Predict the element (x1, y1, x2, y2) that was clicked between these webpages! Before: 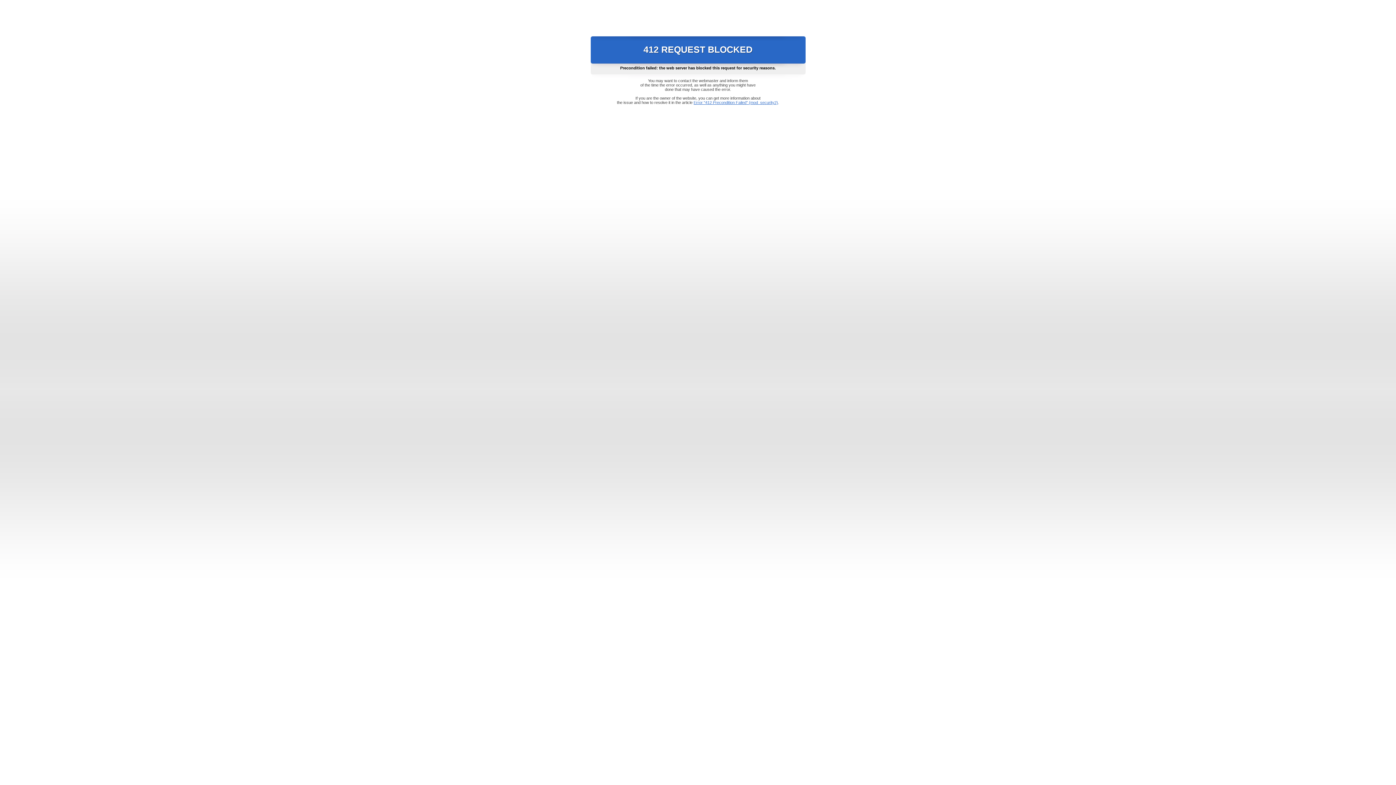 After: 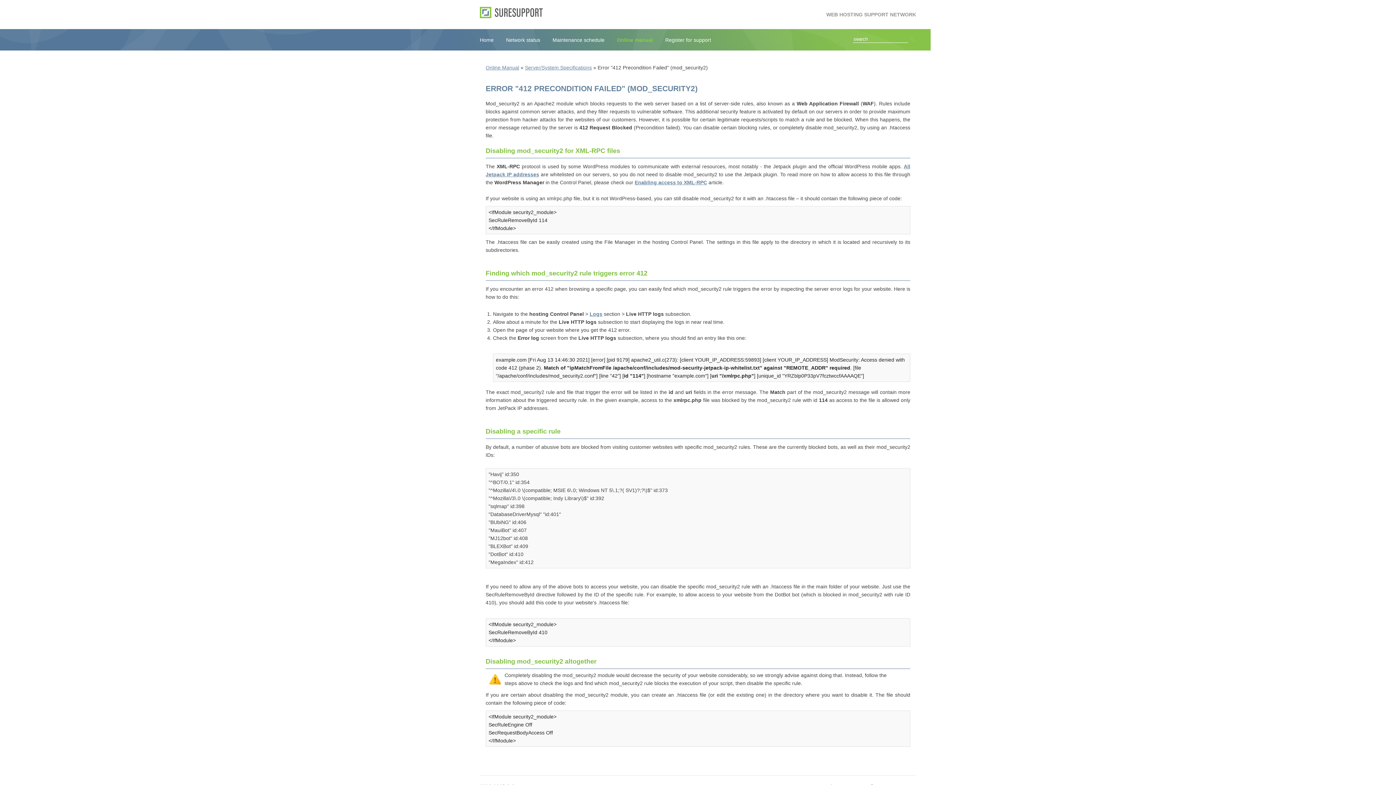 Action: bbox: (693, 100, 778, 104) label: Error "412 Precondition Failed" (mod_security2)